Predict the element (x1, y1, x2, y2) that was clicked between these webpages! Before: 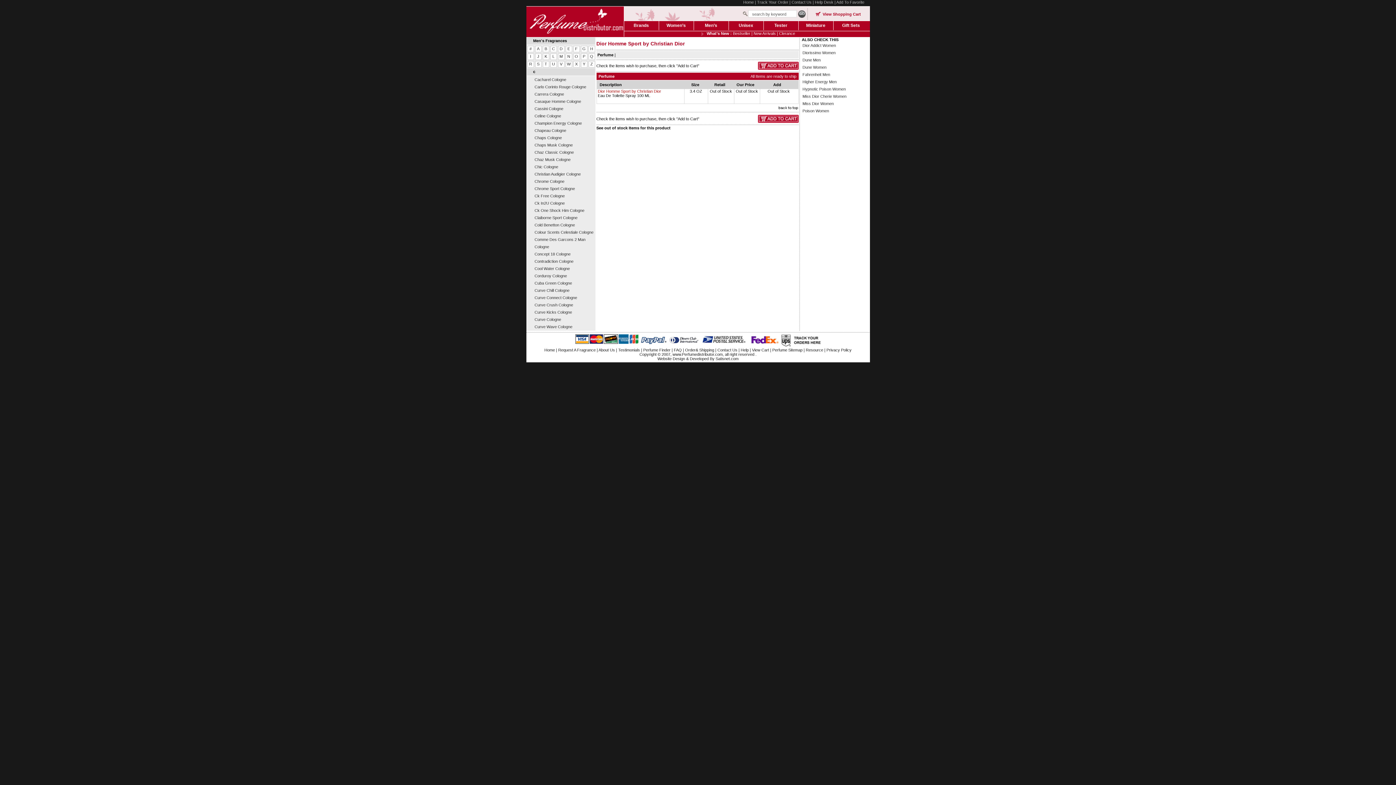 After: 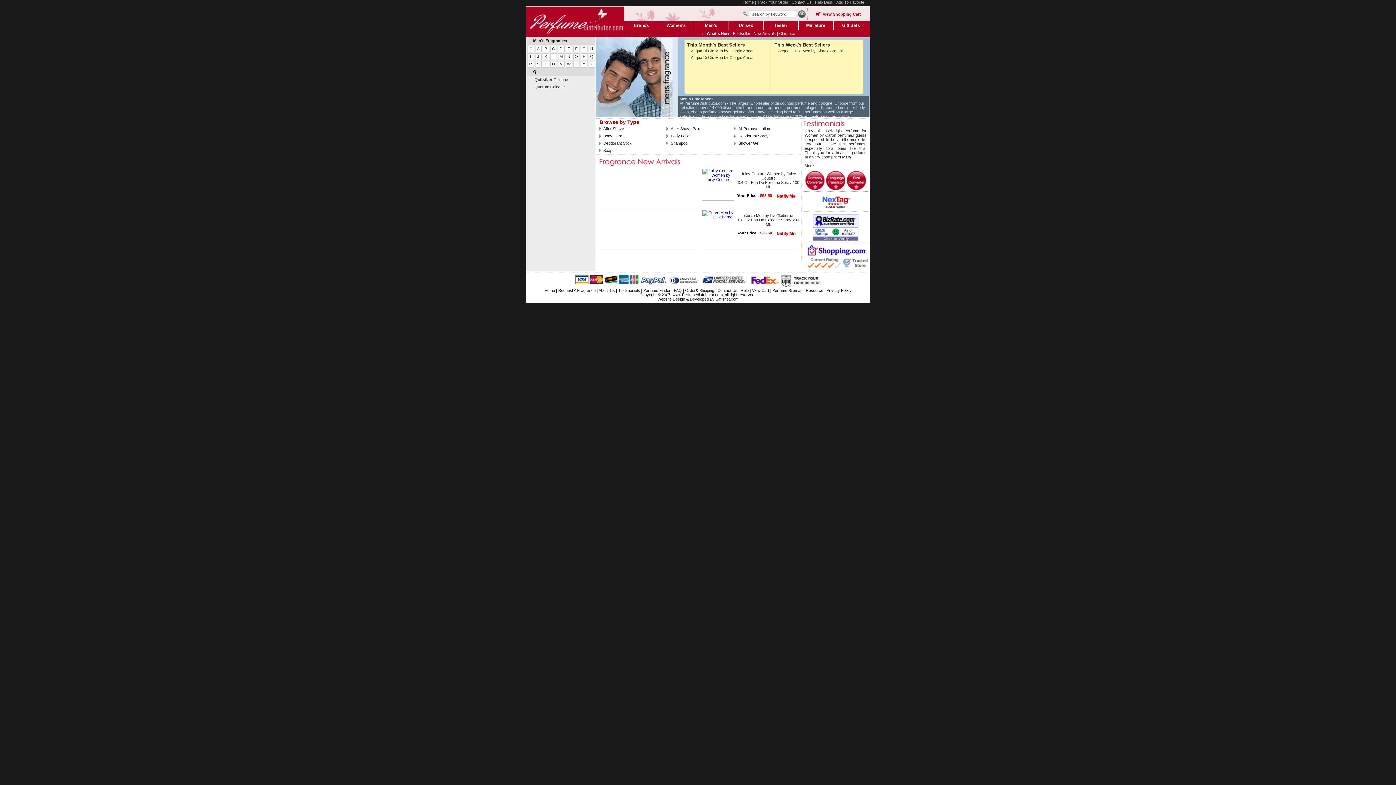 Action: label: Q bbox: (588, 53, 595, 60)